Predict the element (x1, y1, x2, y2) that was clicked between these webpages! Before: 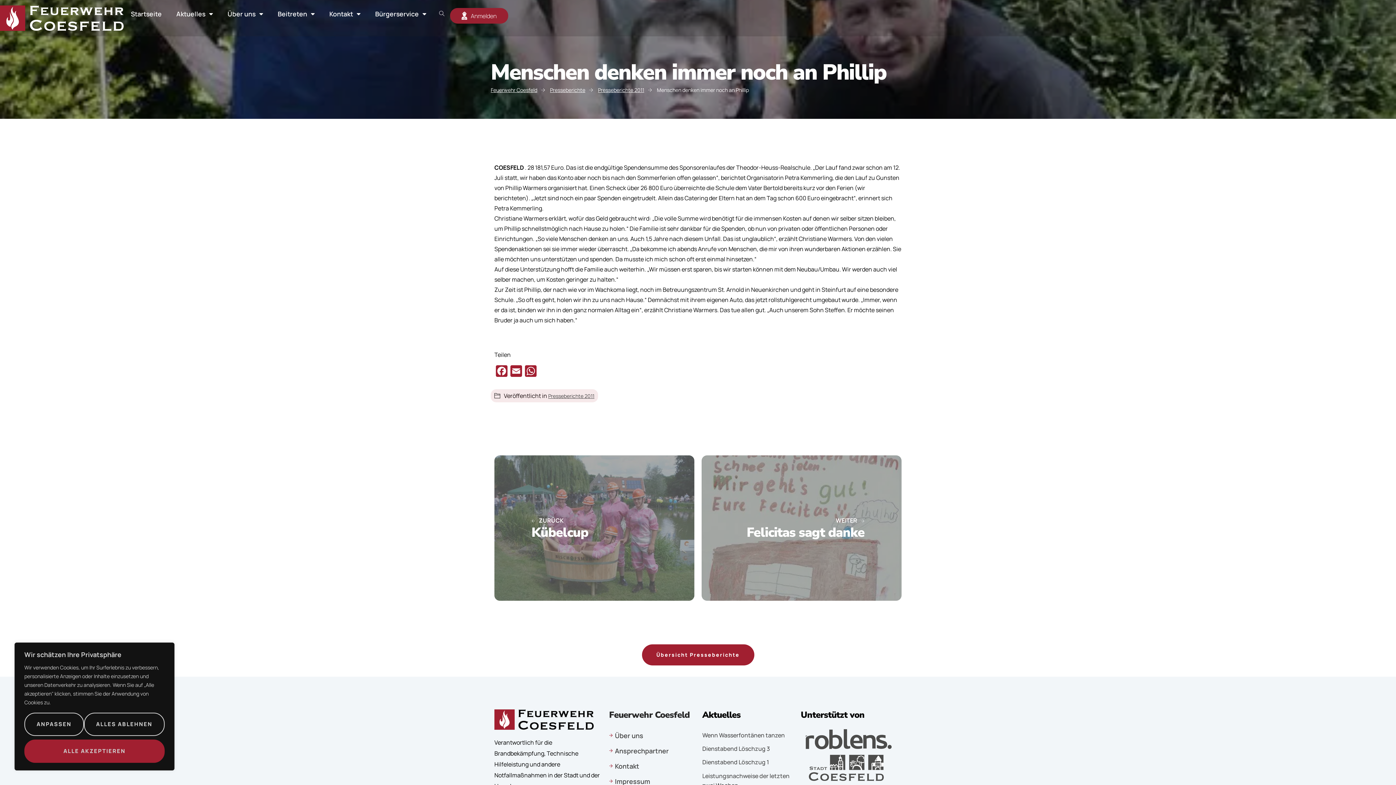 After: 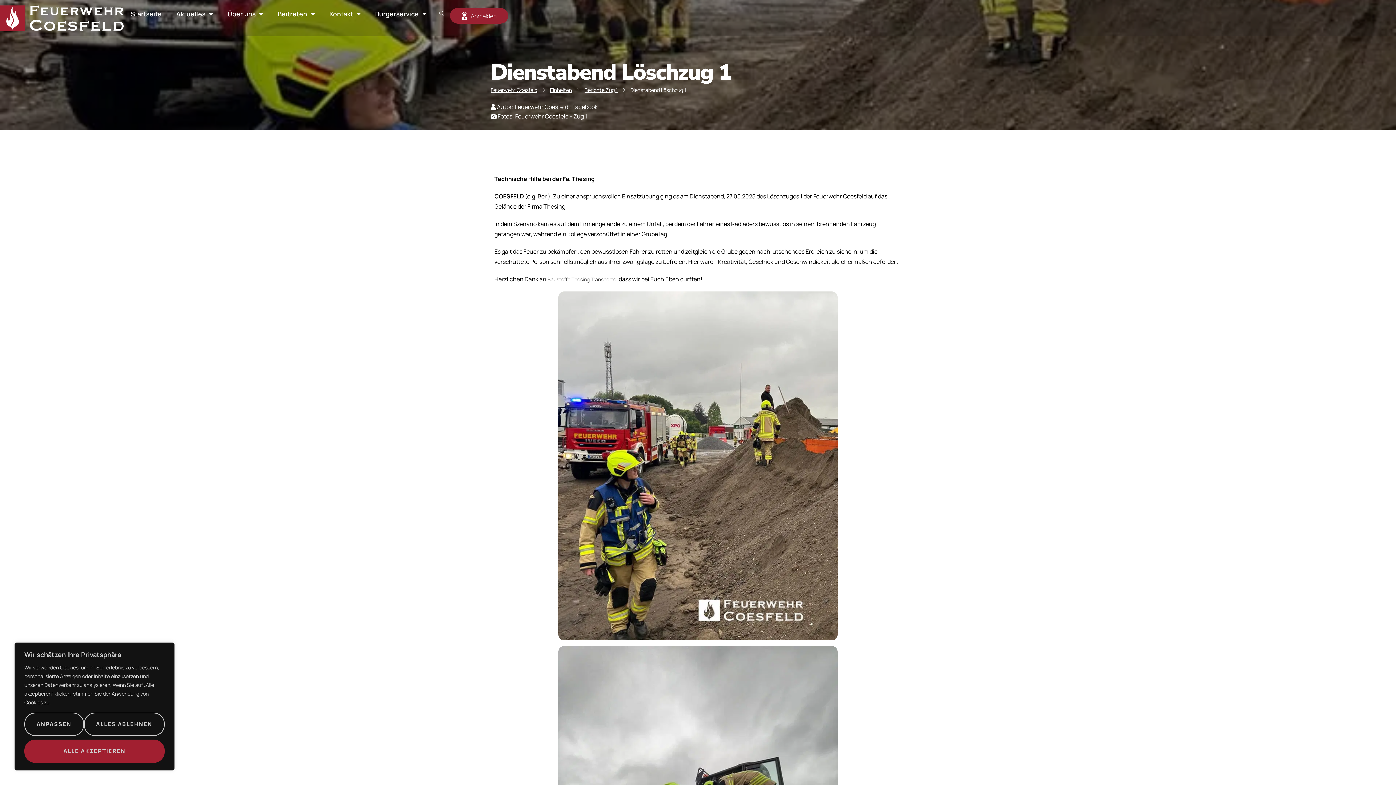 Action: bbox: (702, 758, 769, 766) label: Dienstabend Löschzug 1